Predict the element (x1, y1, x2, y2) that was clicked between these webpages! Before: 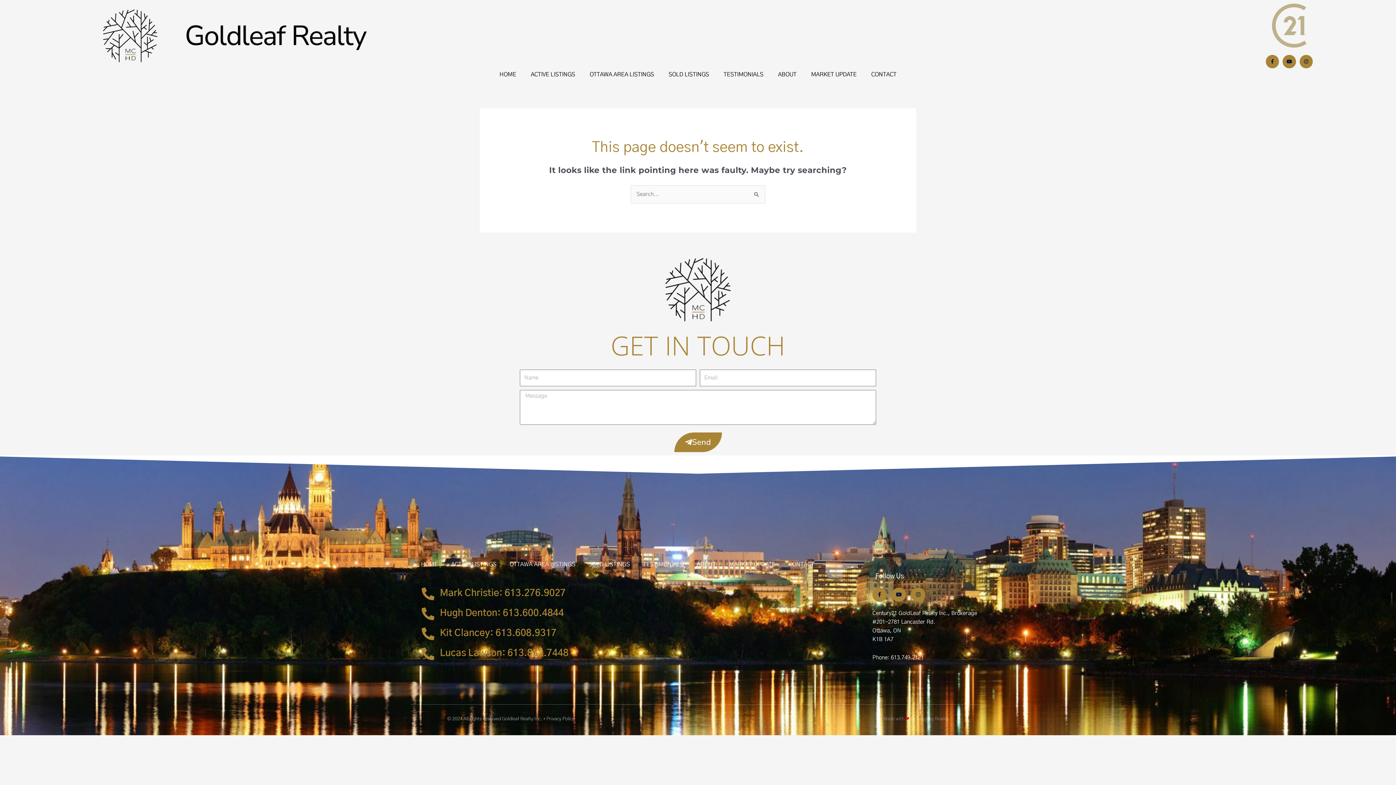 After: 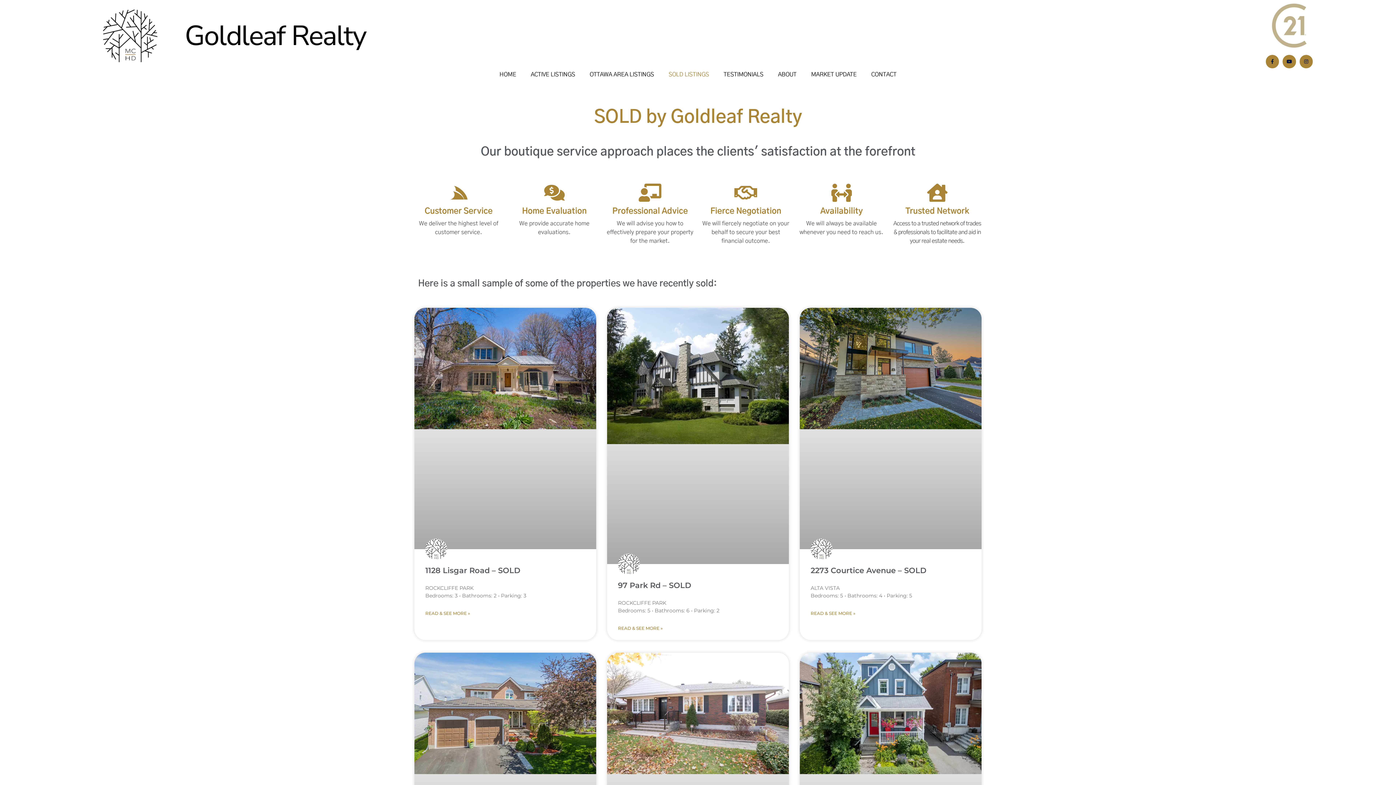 Action: bbox: (582, 556, 636, 572) label: SOLD LISTINGS